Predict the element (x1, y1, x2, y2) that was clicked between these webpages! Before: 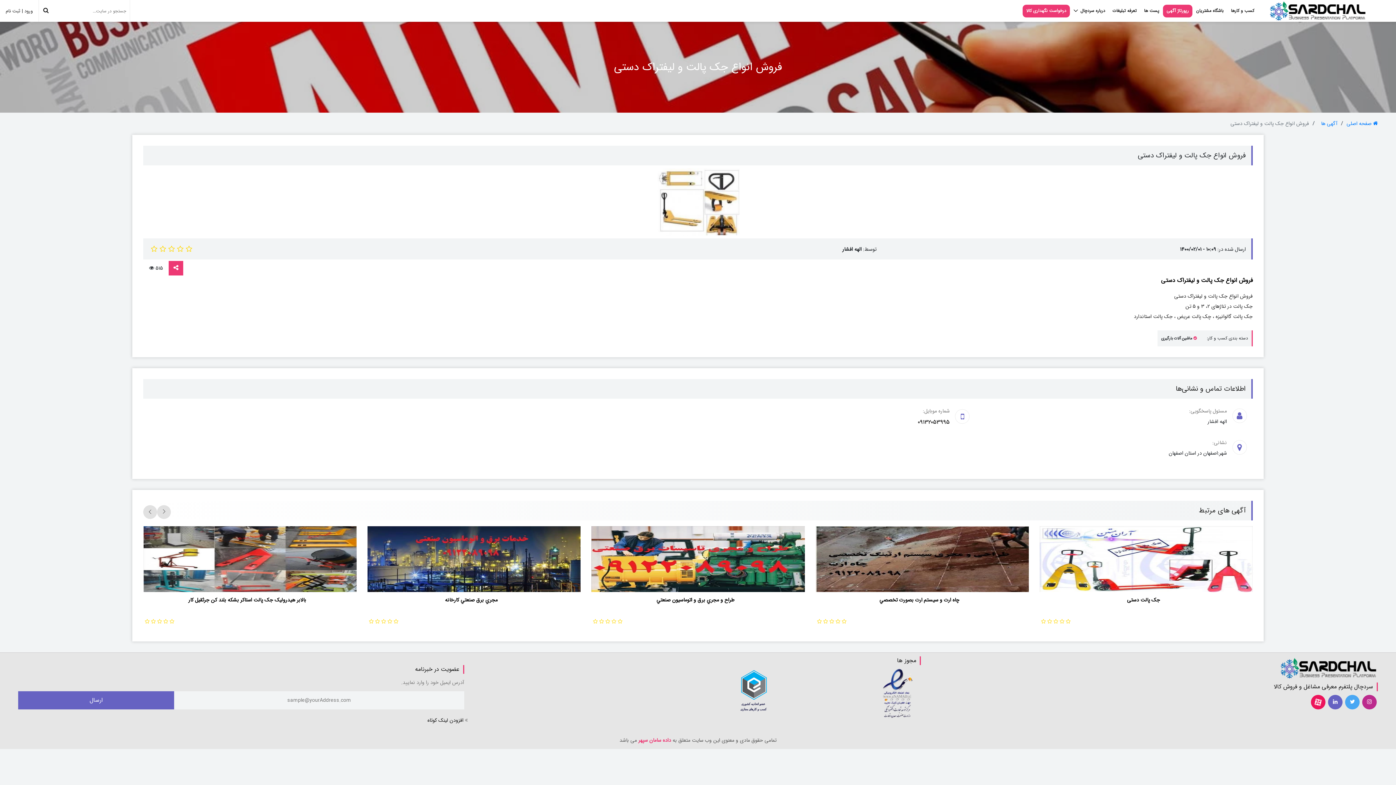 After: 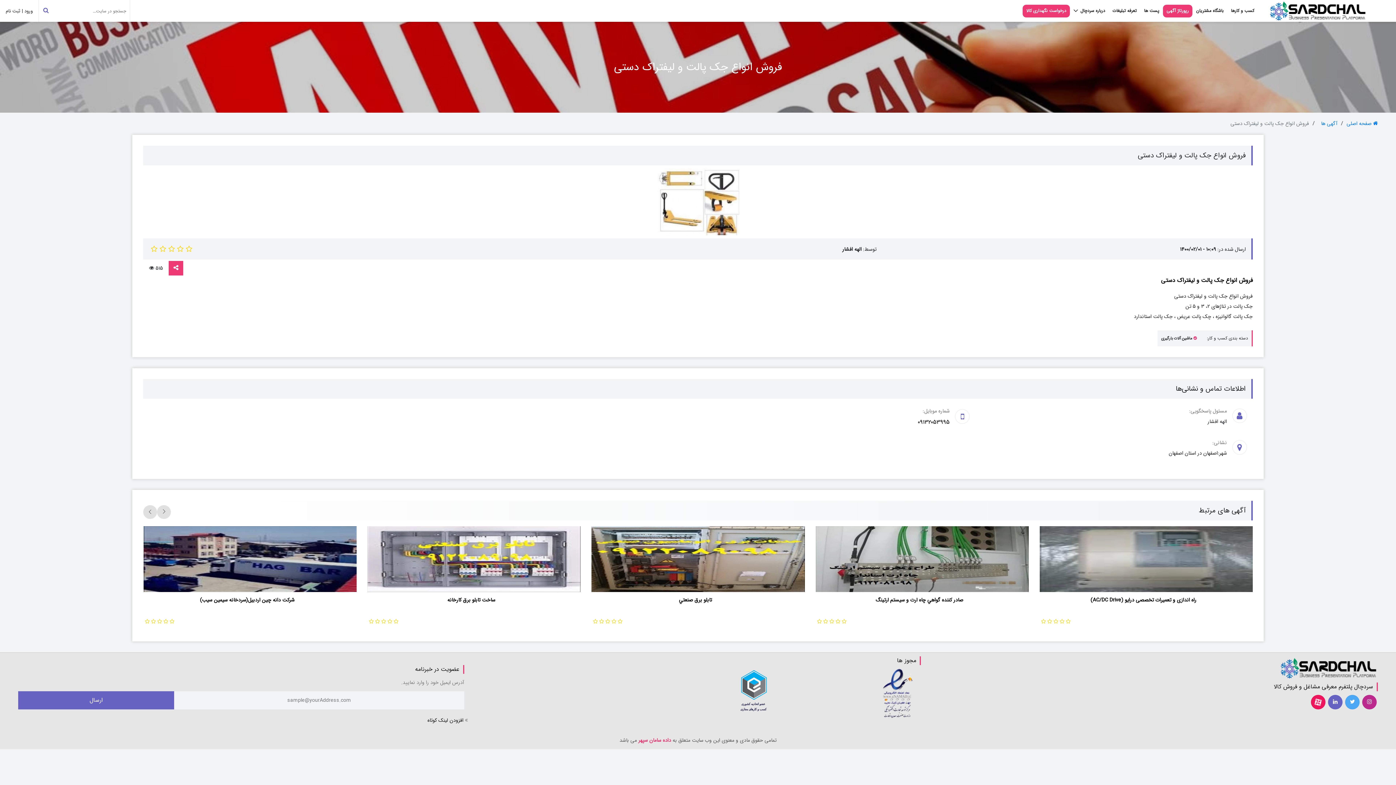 Action: bbox: (38, 0, 53, 21)